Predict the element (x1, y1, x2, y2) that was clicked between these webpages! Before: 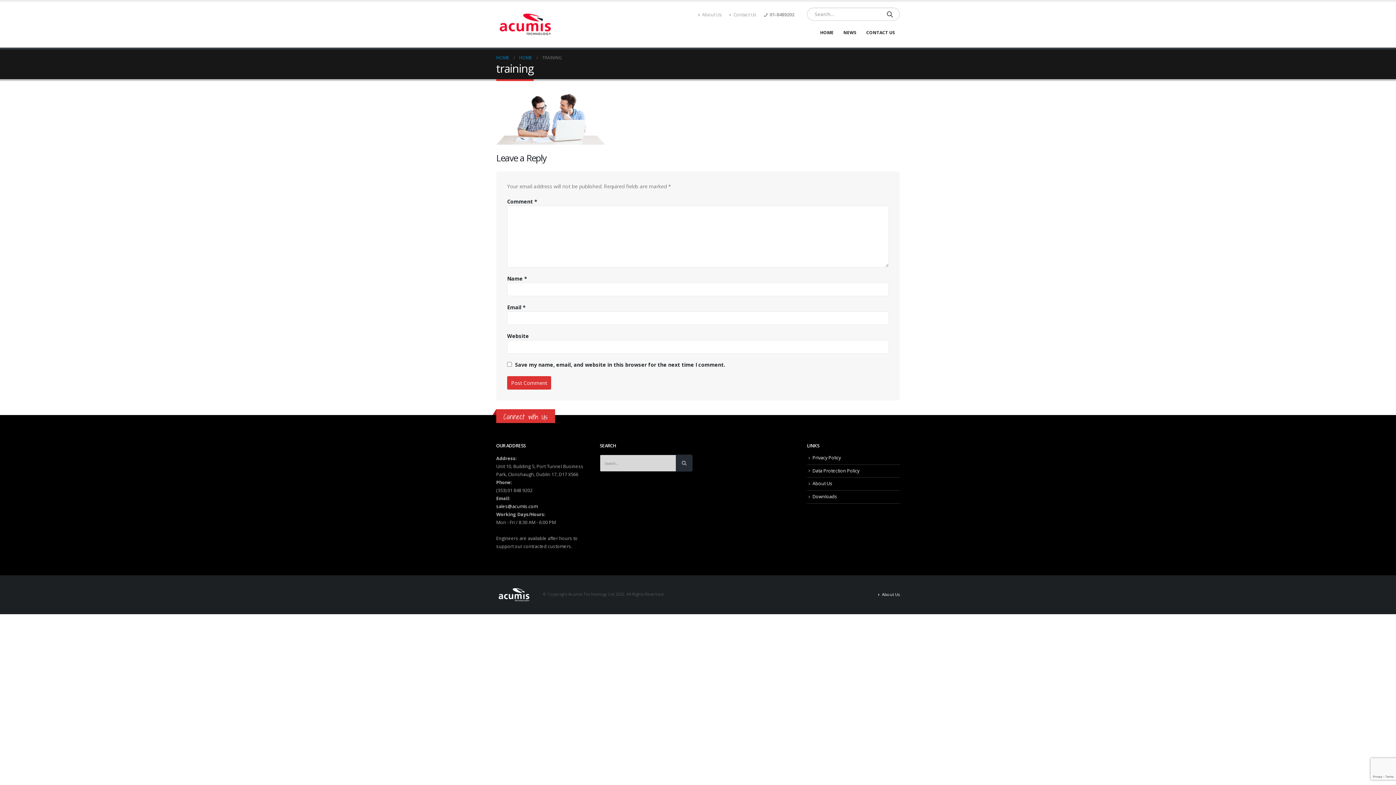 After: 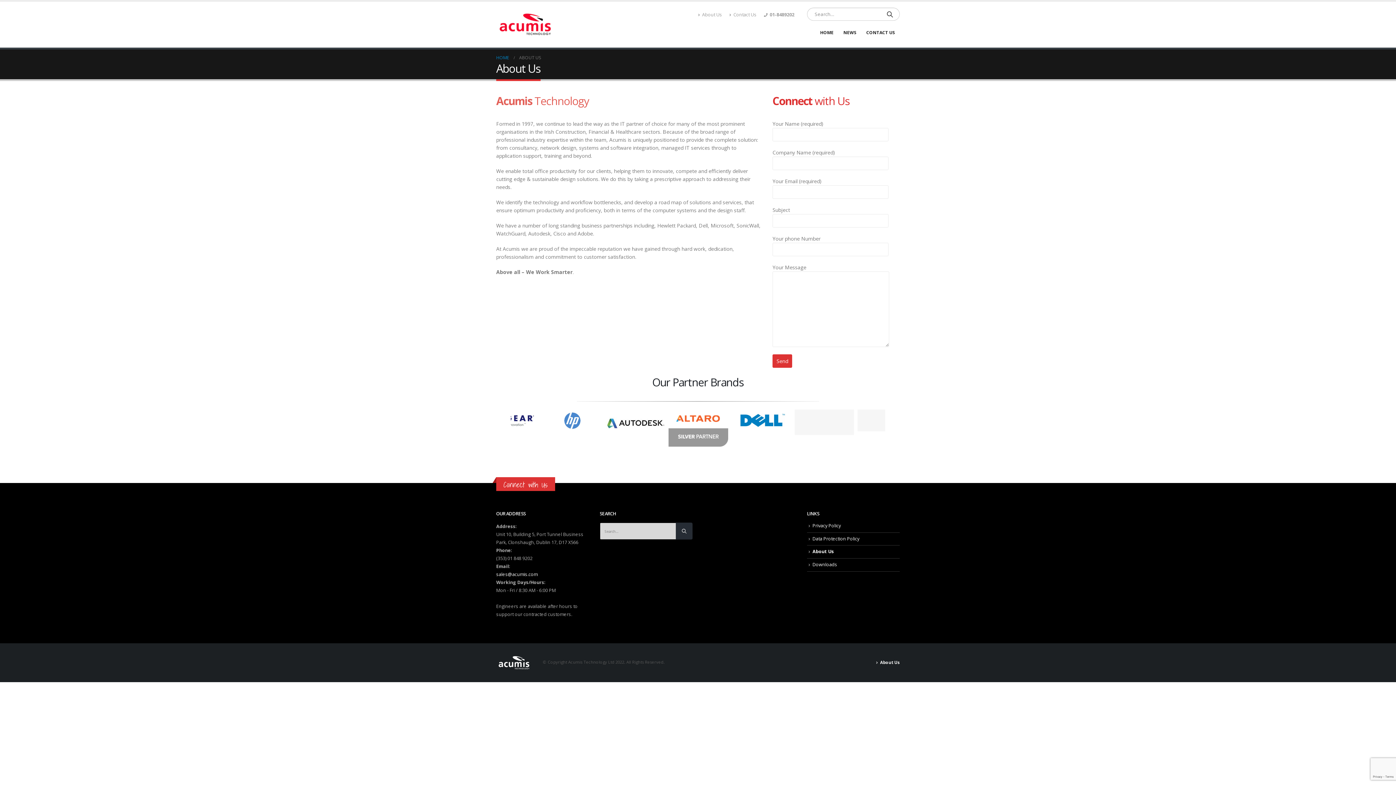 Action: label: About Us bbox: (812, 480, 832, 487)